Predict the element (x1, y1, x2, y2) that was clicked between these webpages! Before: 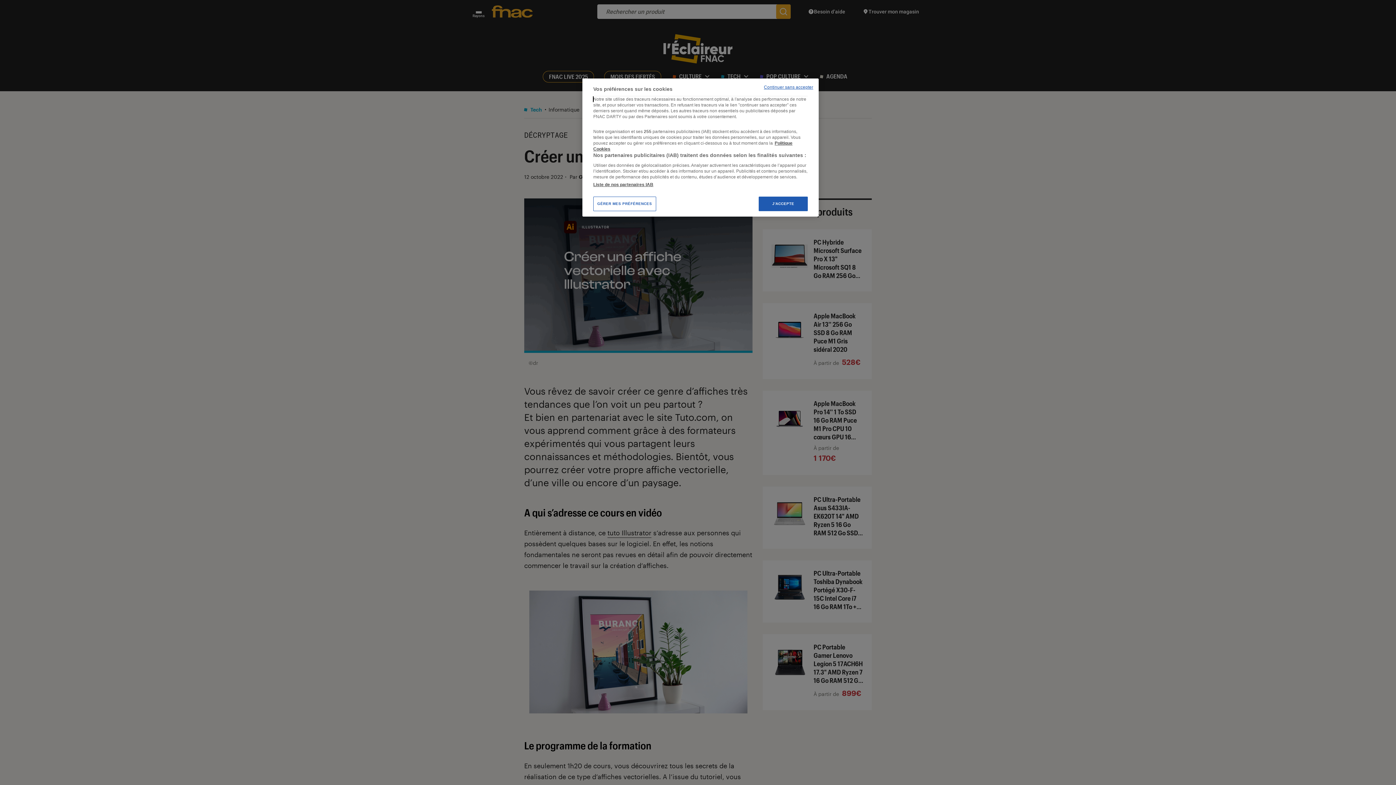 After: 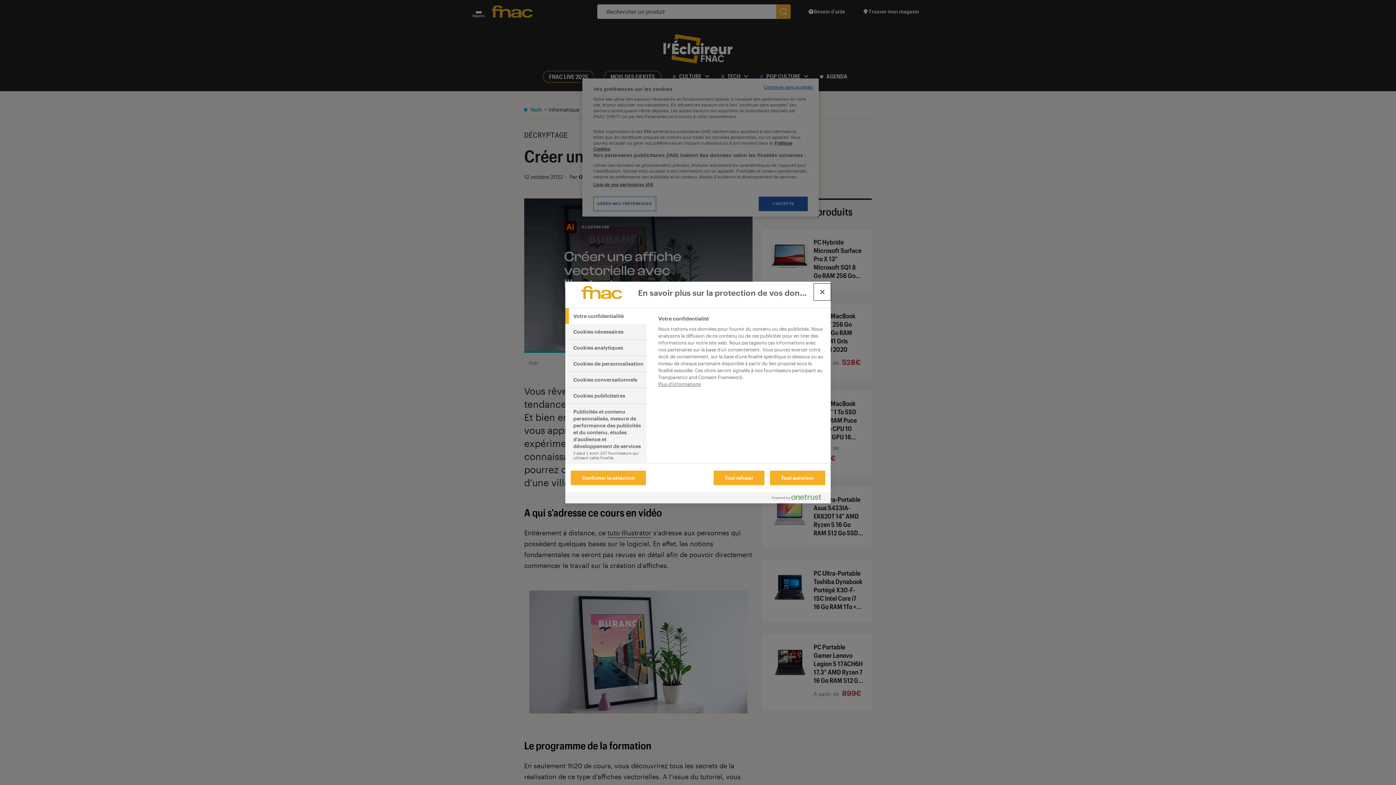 Action: bbox: (593, 196, 656, 211) label: GÉRER MES PRÉFÉRENCES